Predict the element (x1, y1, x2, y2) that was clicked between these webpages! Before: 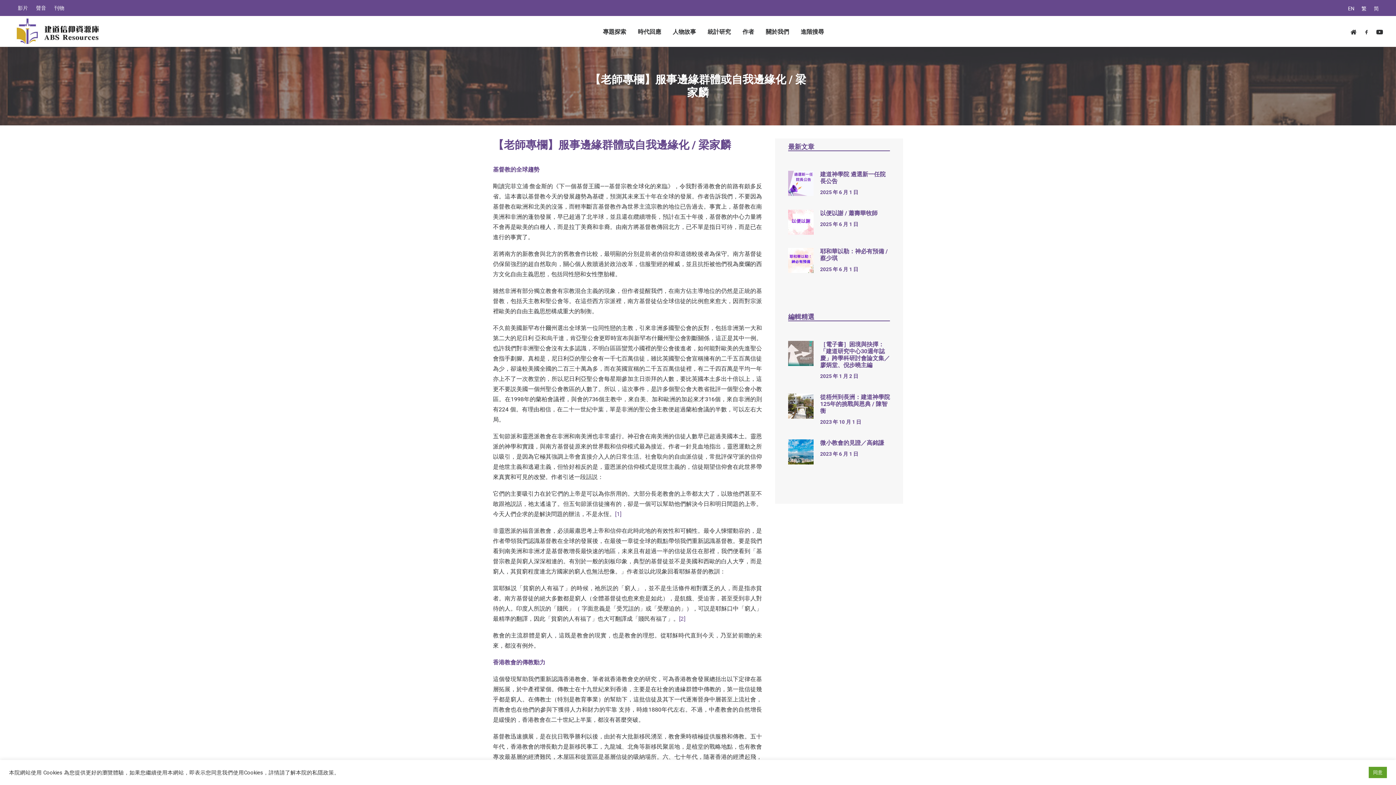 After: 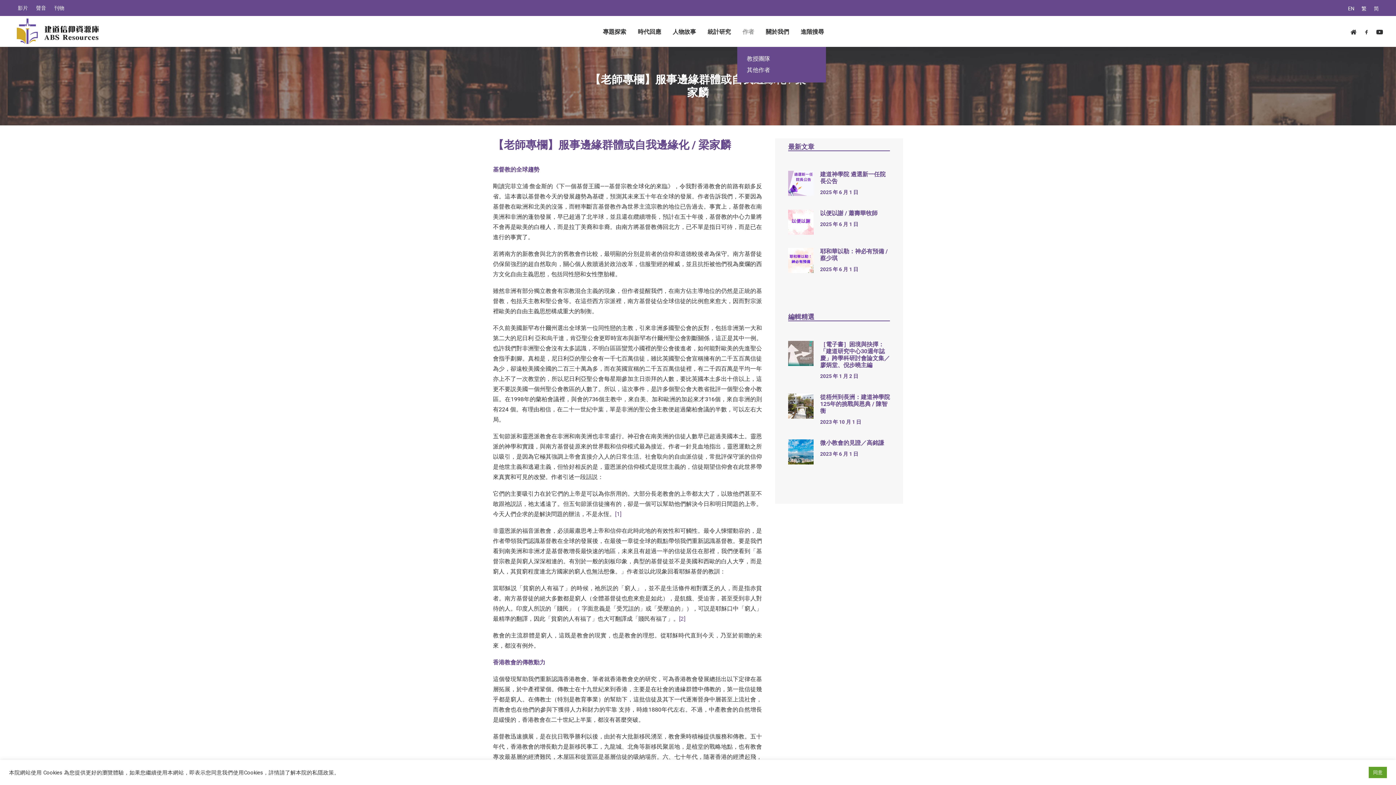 Action: label: 作者 bbox: (737, 16, 759, 46)